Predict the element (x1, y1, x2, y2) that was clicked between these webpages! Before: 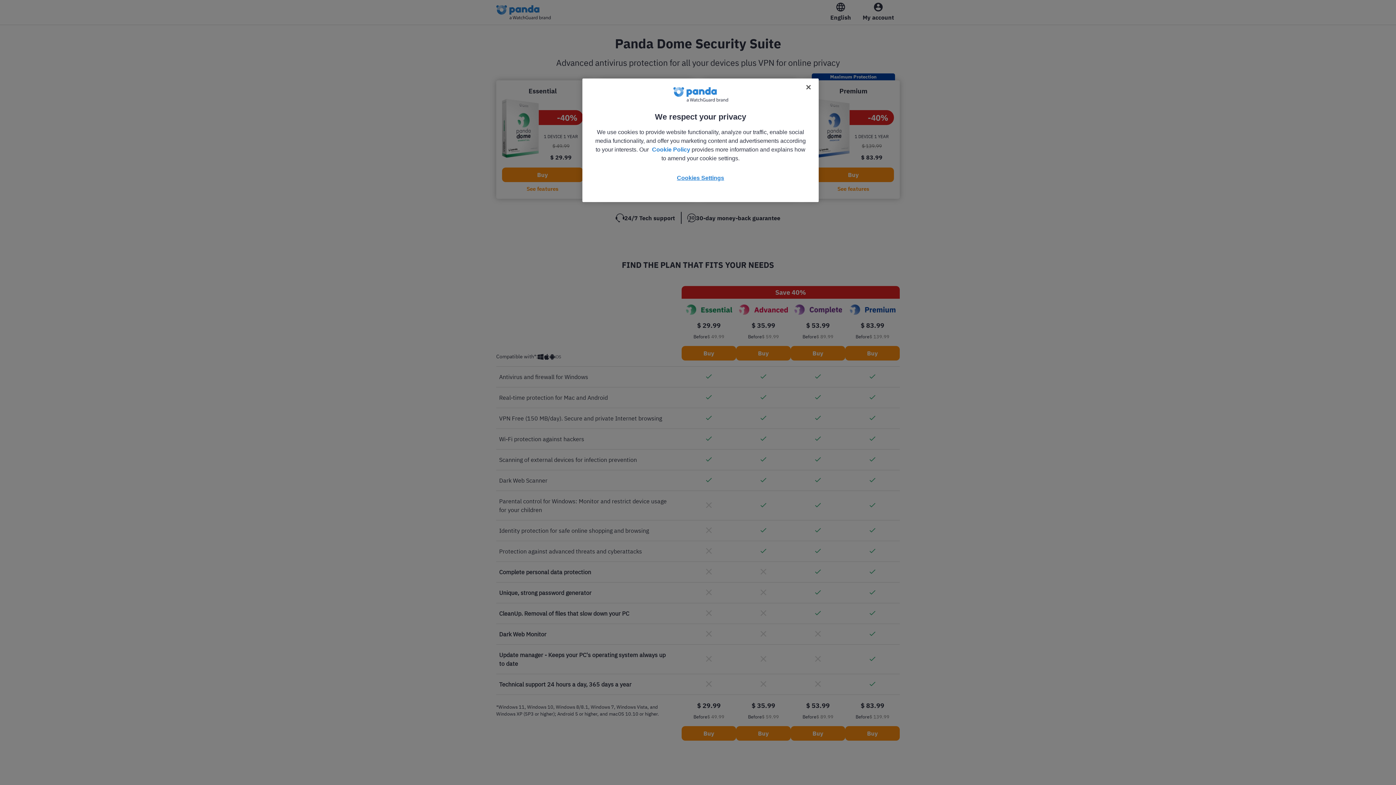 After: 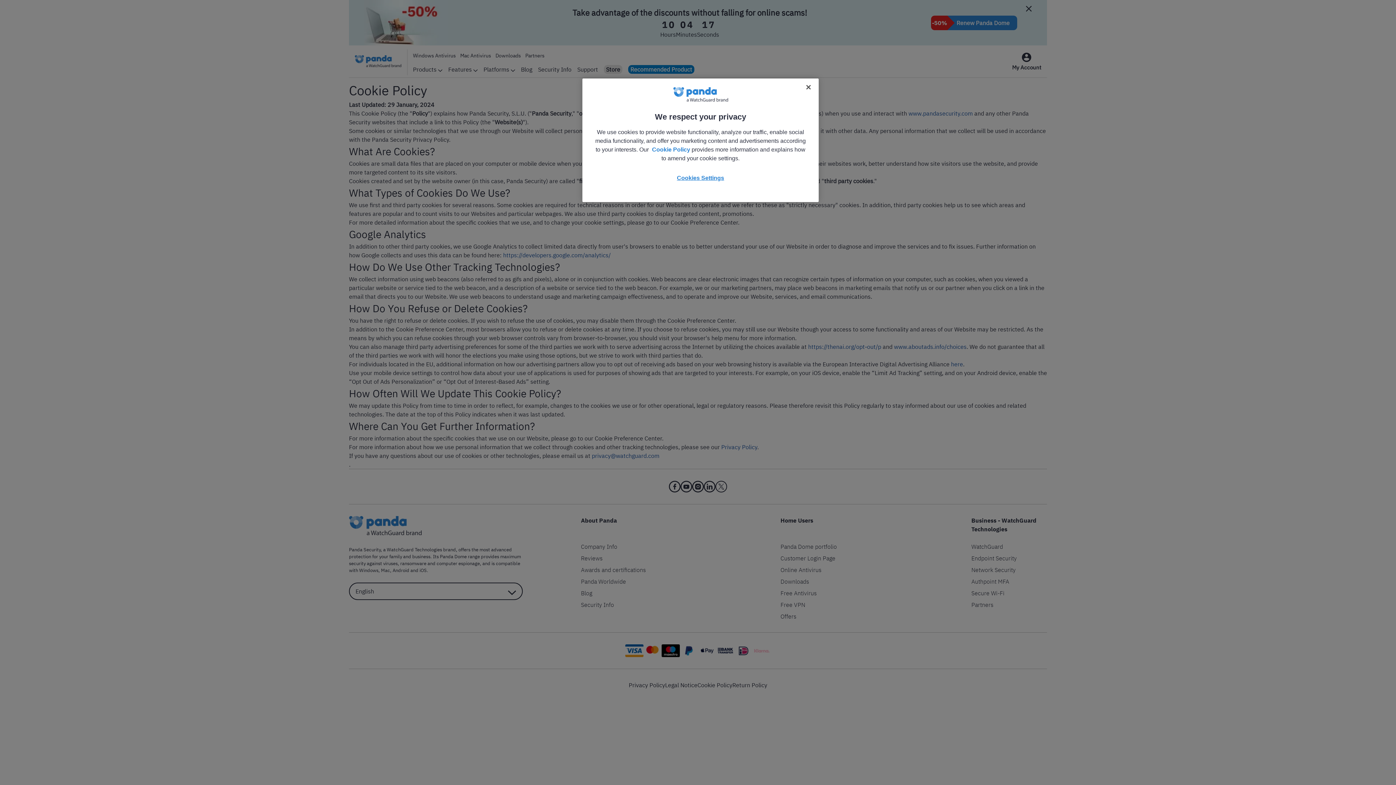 Action: bbox: (652, 146, 690, 152) label: Cookie Policy